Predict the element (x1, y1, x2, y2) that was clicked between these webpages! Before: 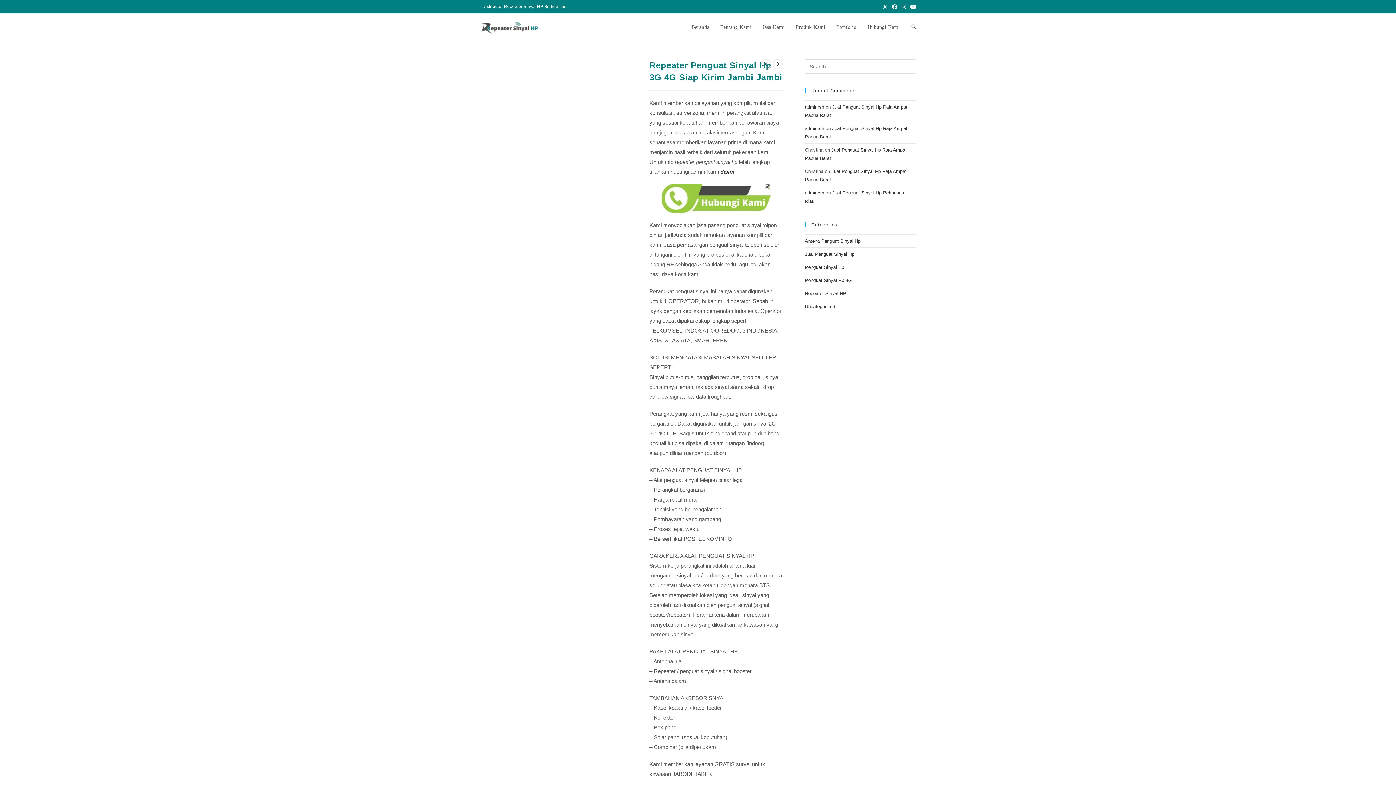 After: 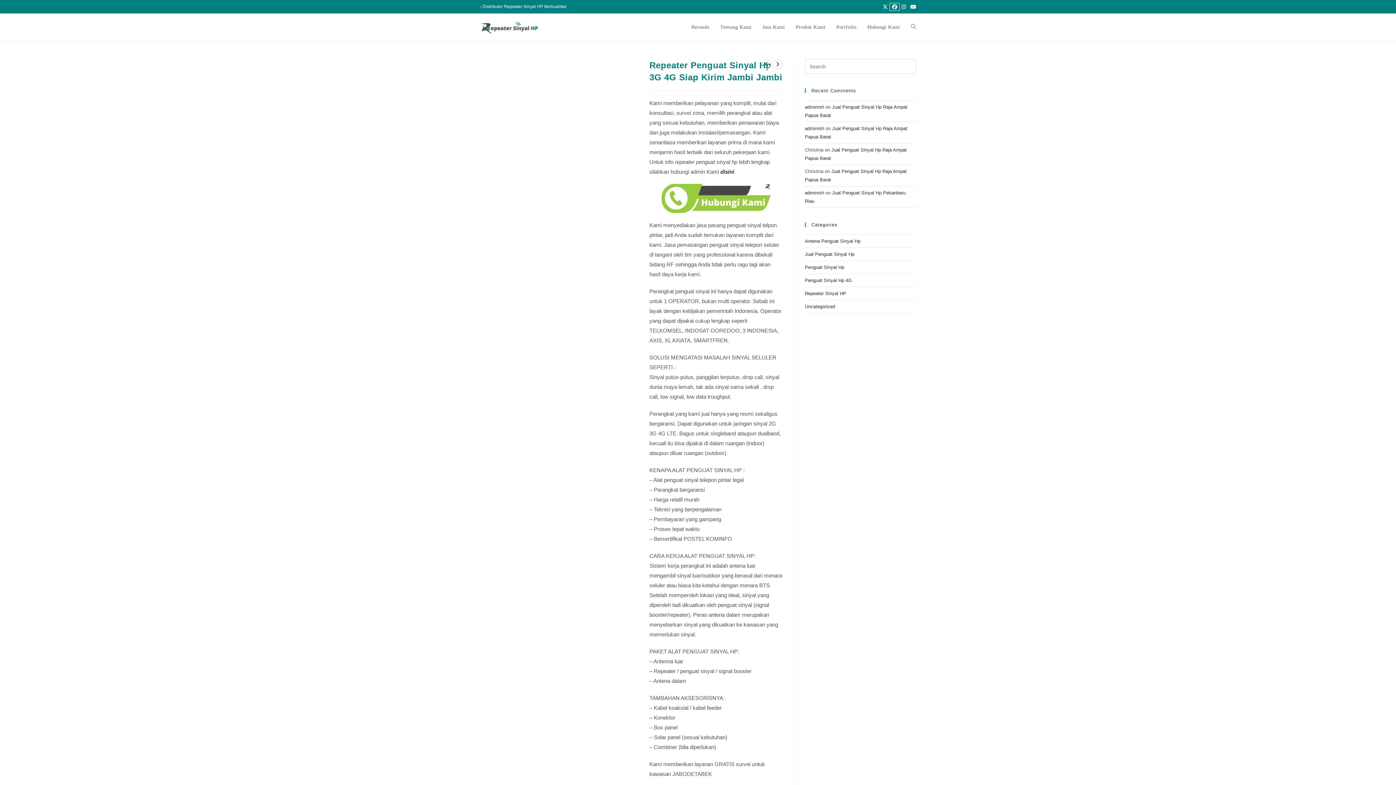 Action: bbox: (890, 3, 899, 10) label: Facebook (opens in a new tab)